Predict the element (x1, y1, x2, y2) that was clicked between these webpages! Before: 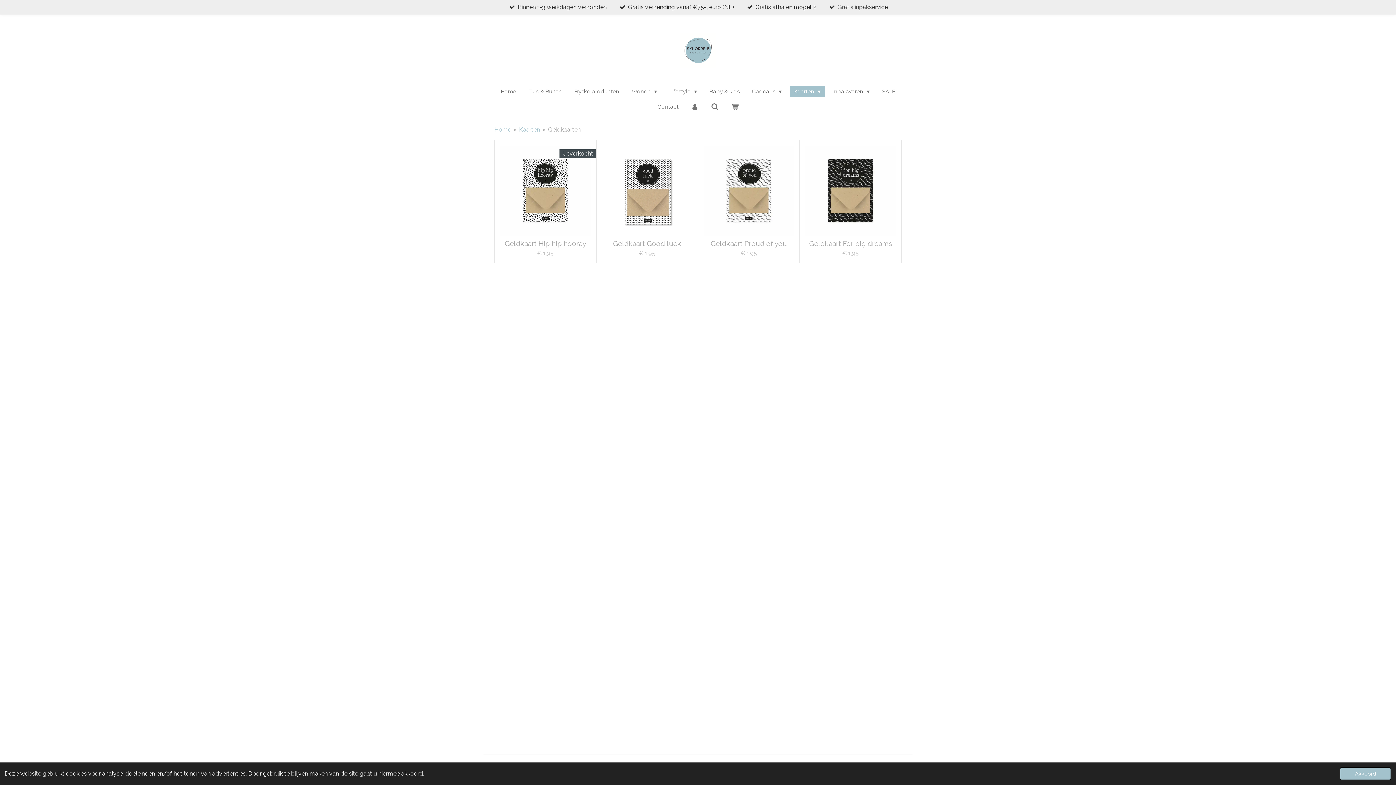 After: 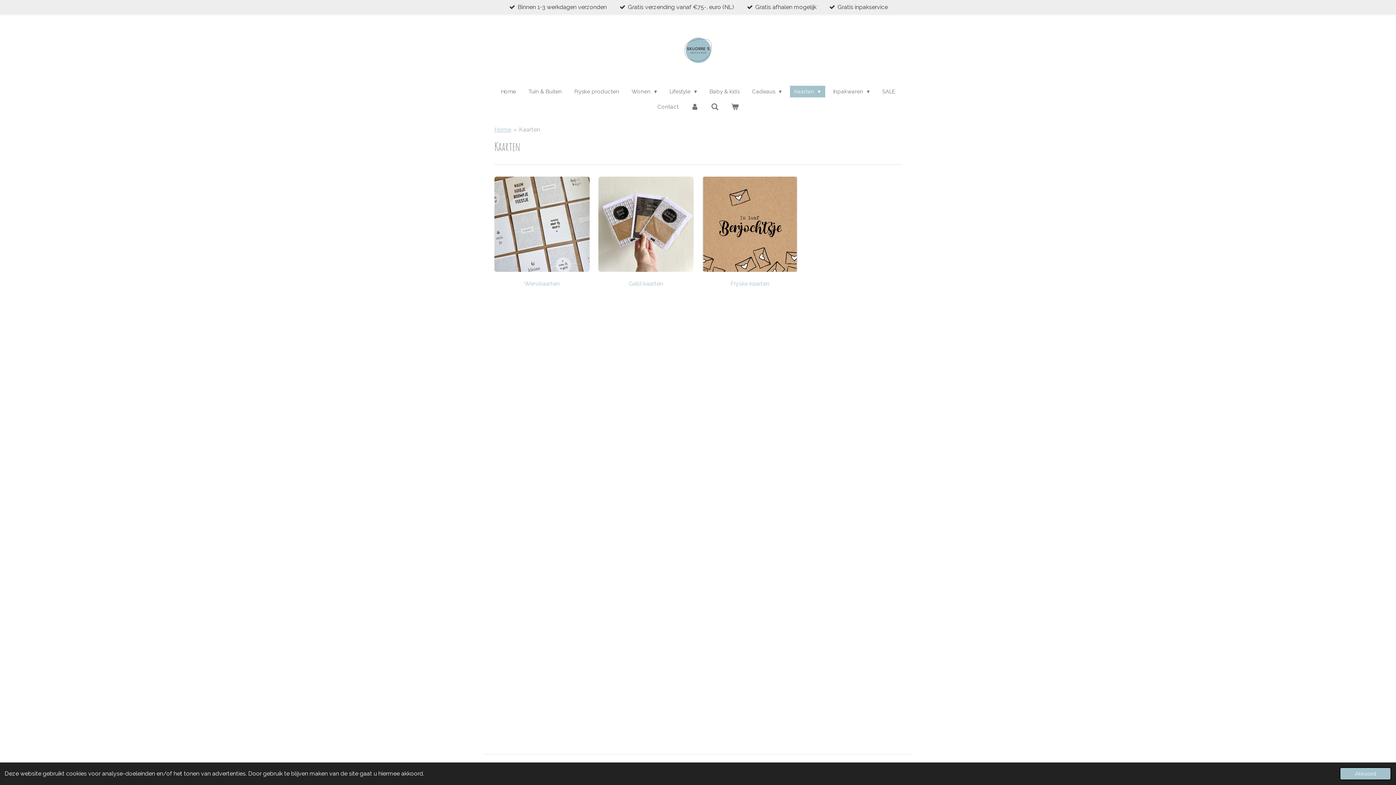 Action: bbox: (519, 126, 540, 132) label: Kaarten